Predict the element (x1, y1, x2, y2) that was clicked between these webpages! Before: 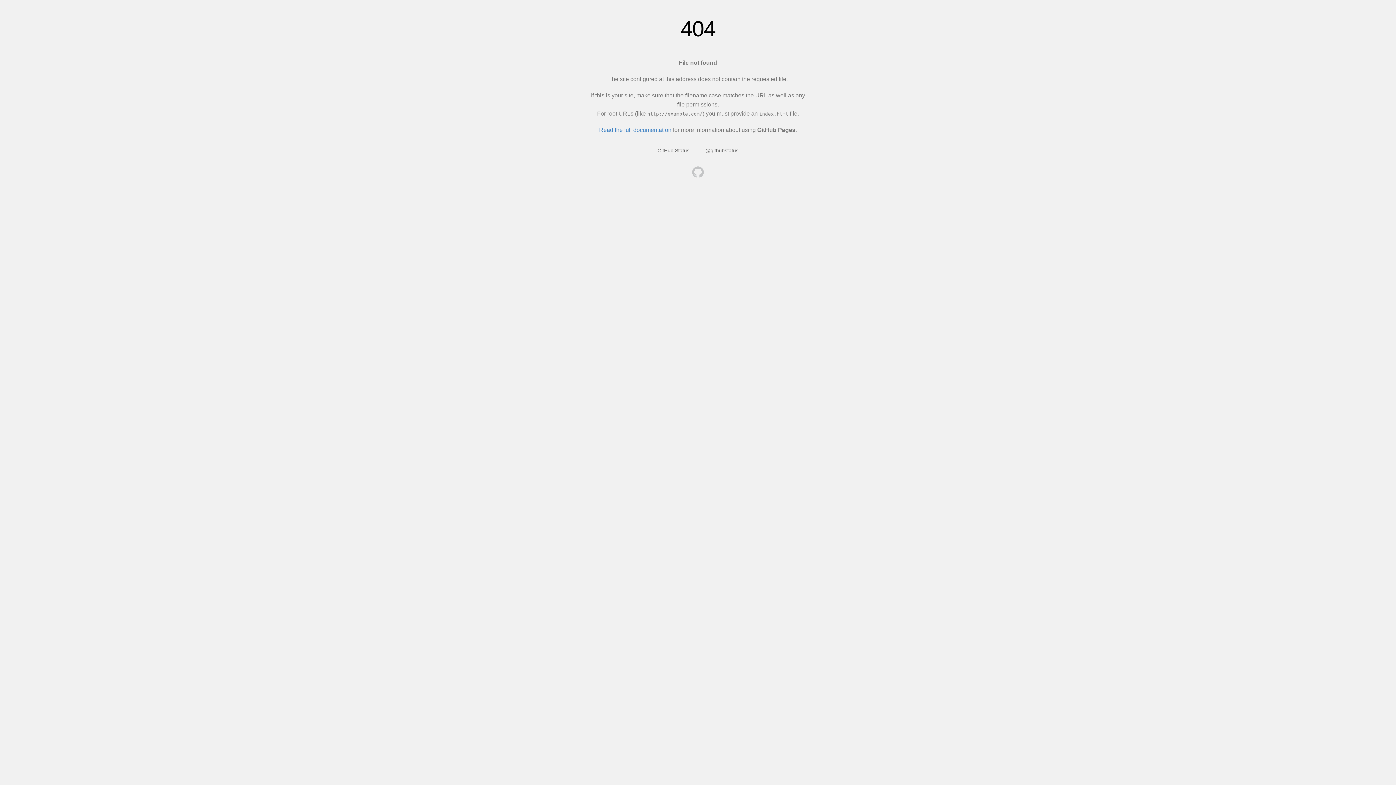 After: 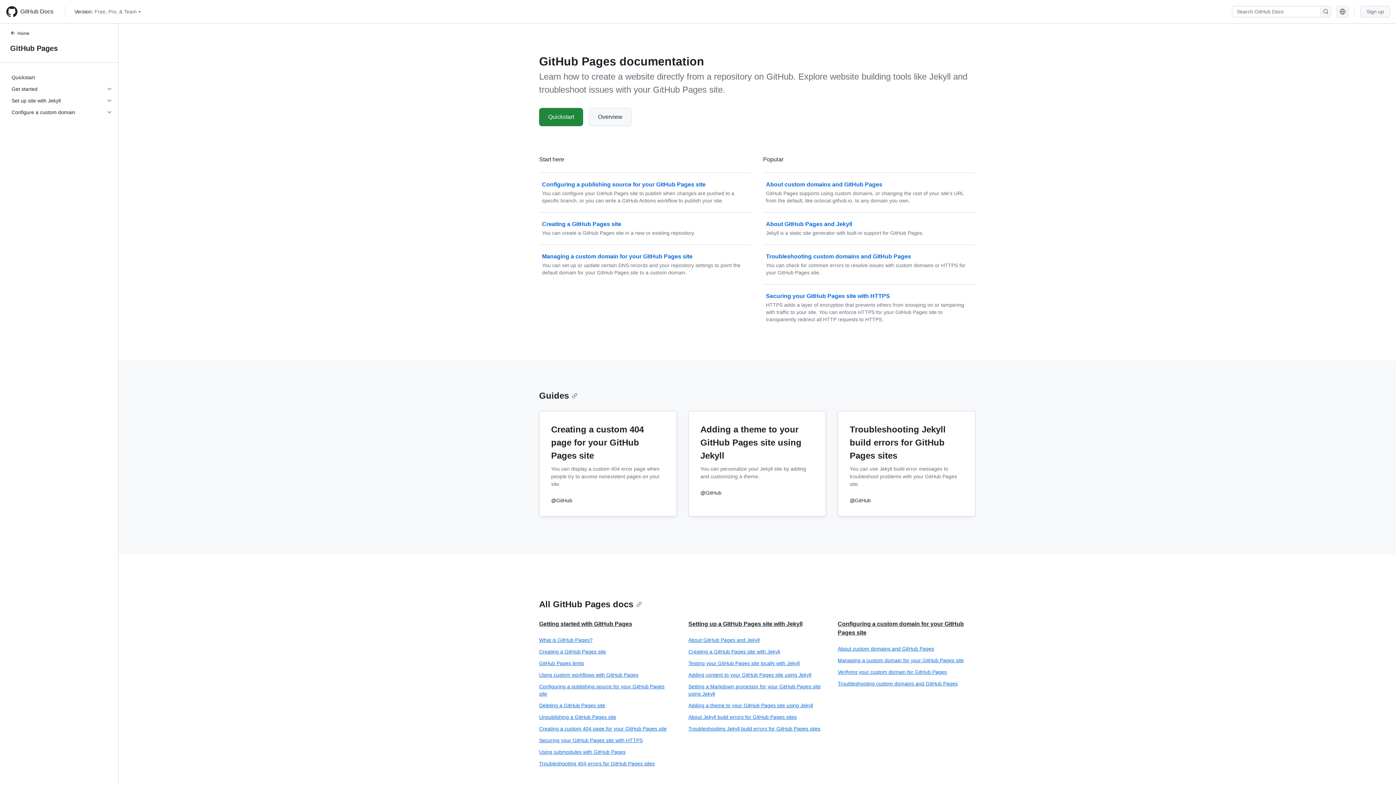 Action: label: Read the full documentation bbox: (599, 126, 671, 133)